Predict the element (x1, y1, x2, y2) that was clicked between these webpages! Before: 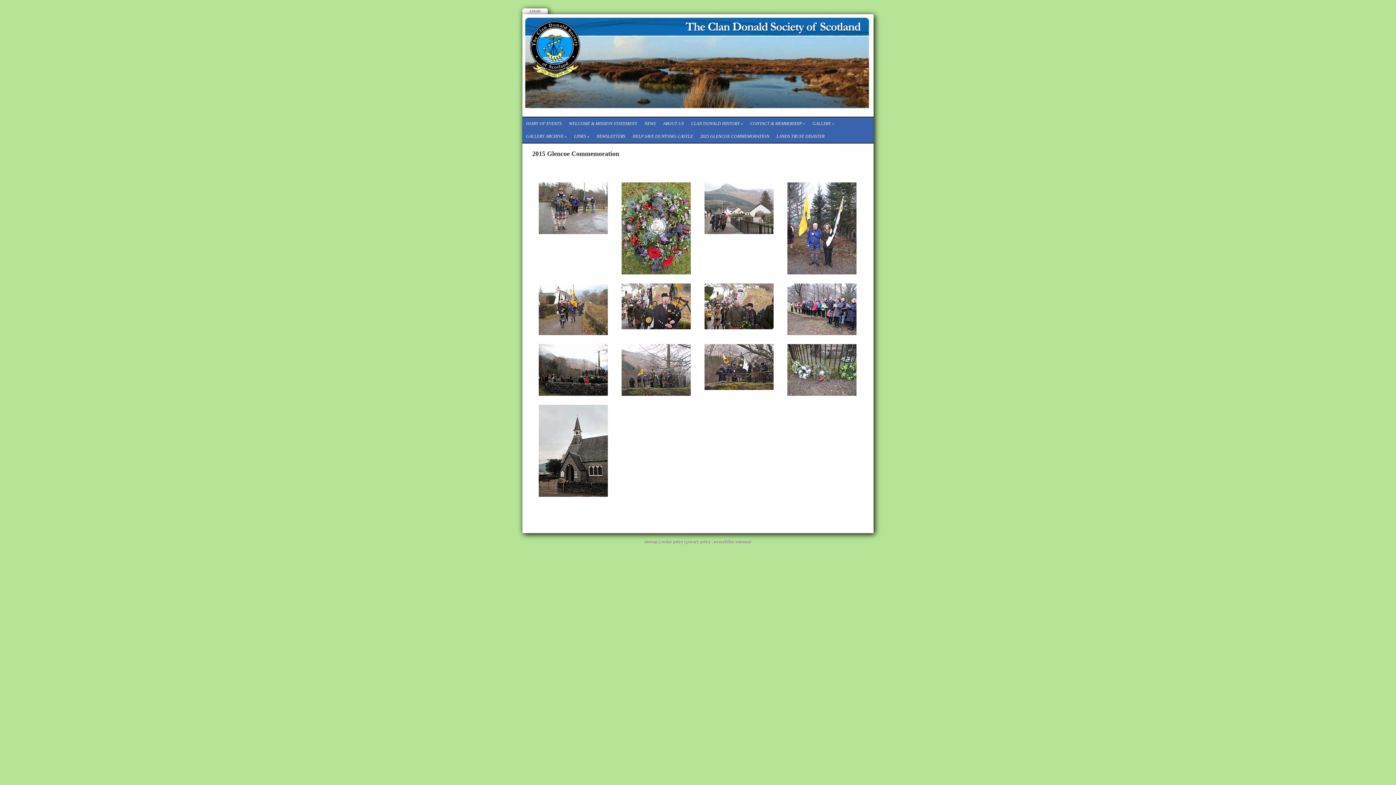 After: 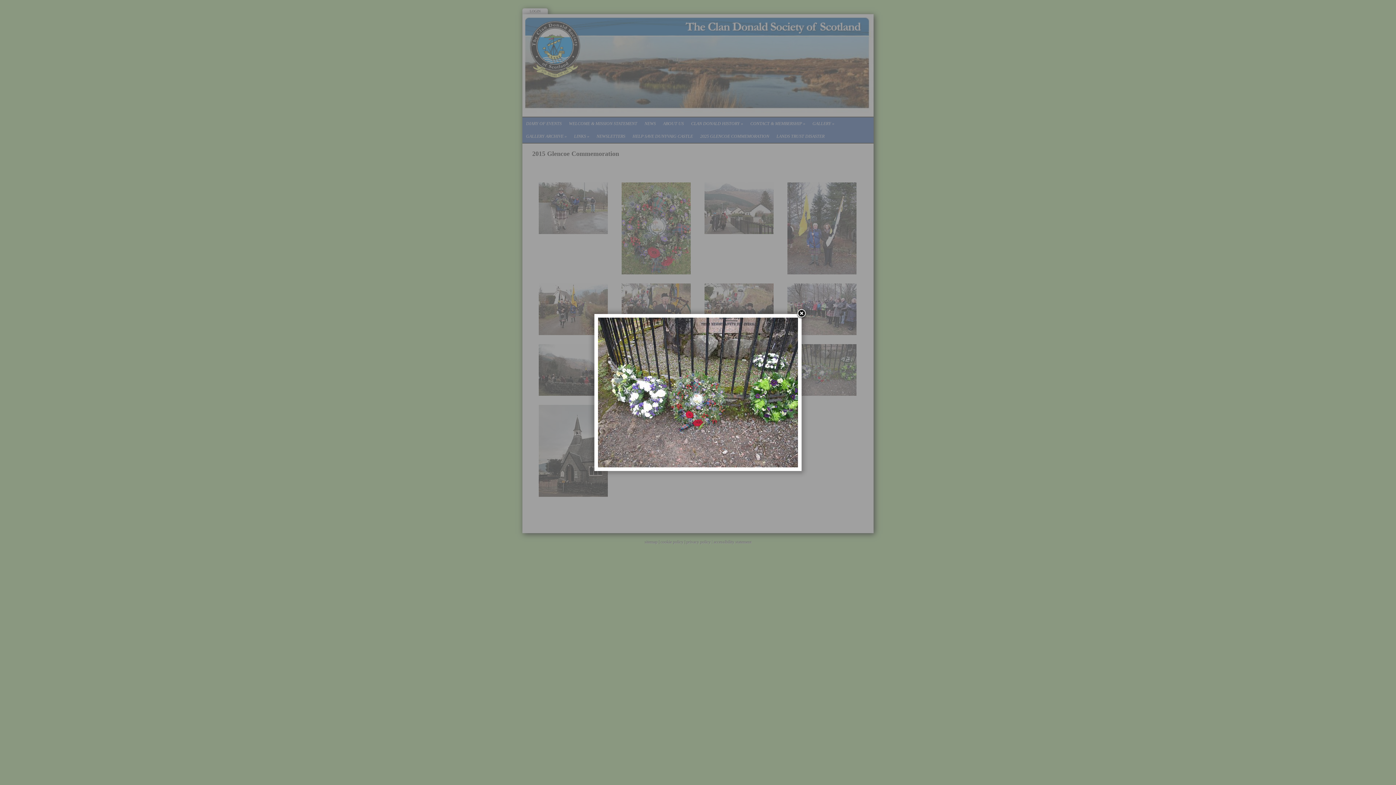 Action: bbox: (787, 391, 856, 397)